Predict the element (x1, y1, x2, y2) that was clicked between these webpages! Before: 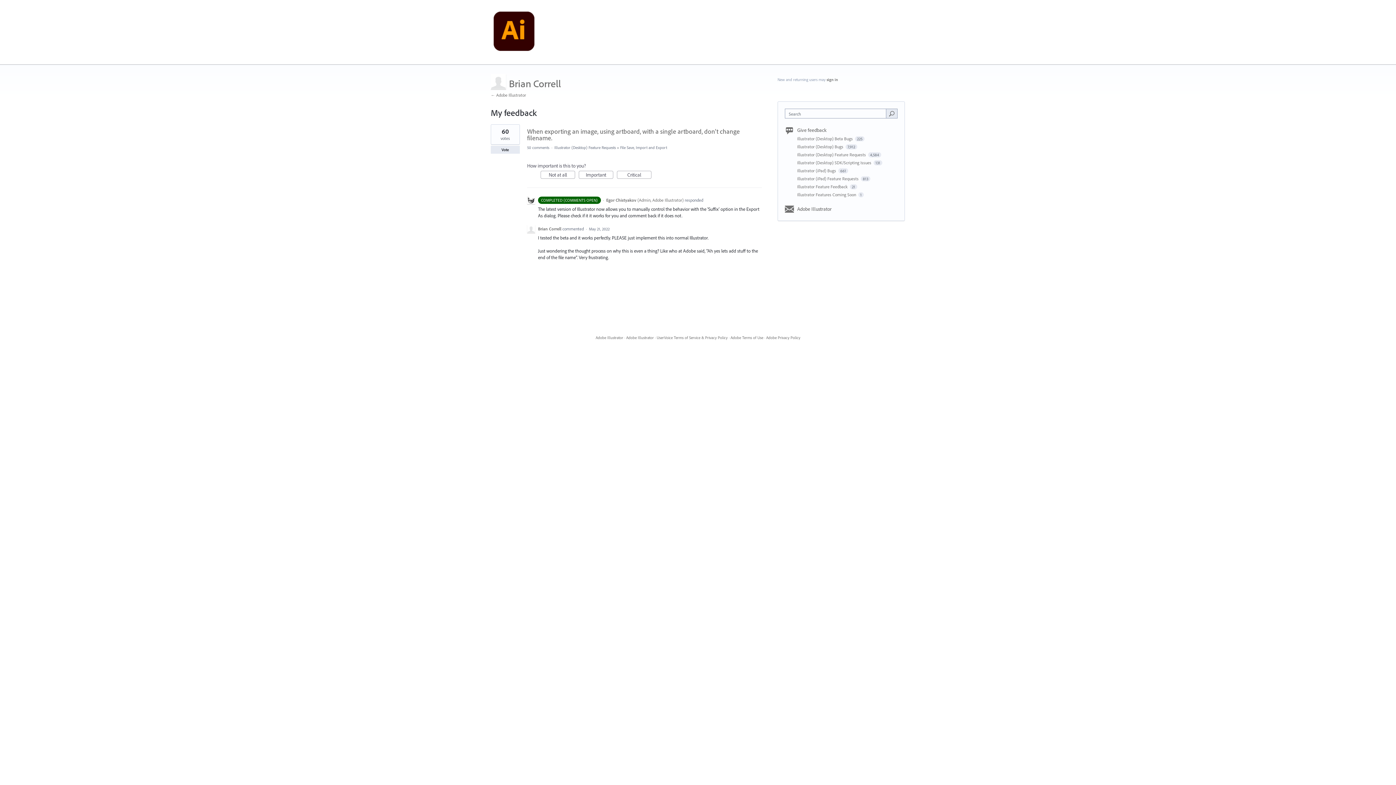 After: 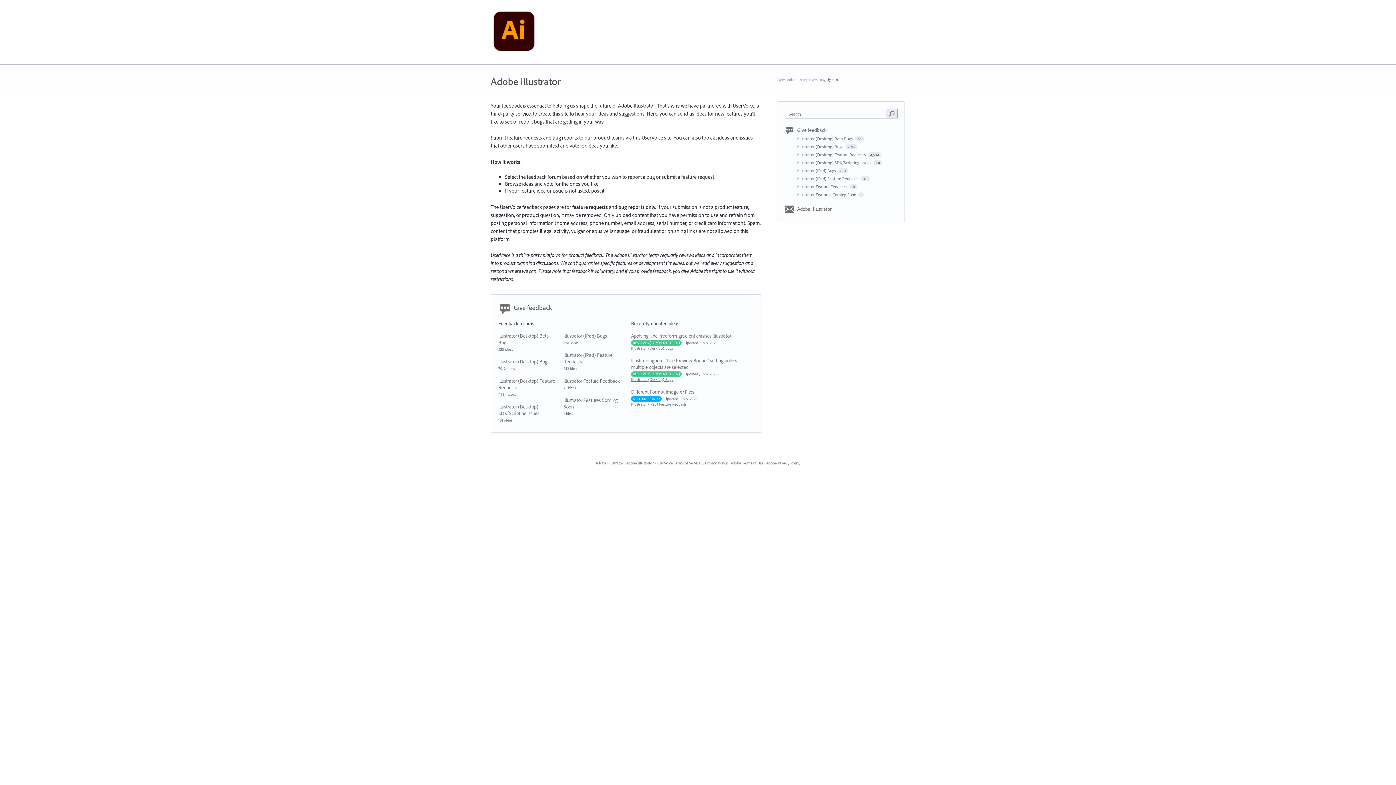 Action: bbox: (490, 9, 537, 55)